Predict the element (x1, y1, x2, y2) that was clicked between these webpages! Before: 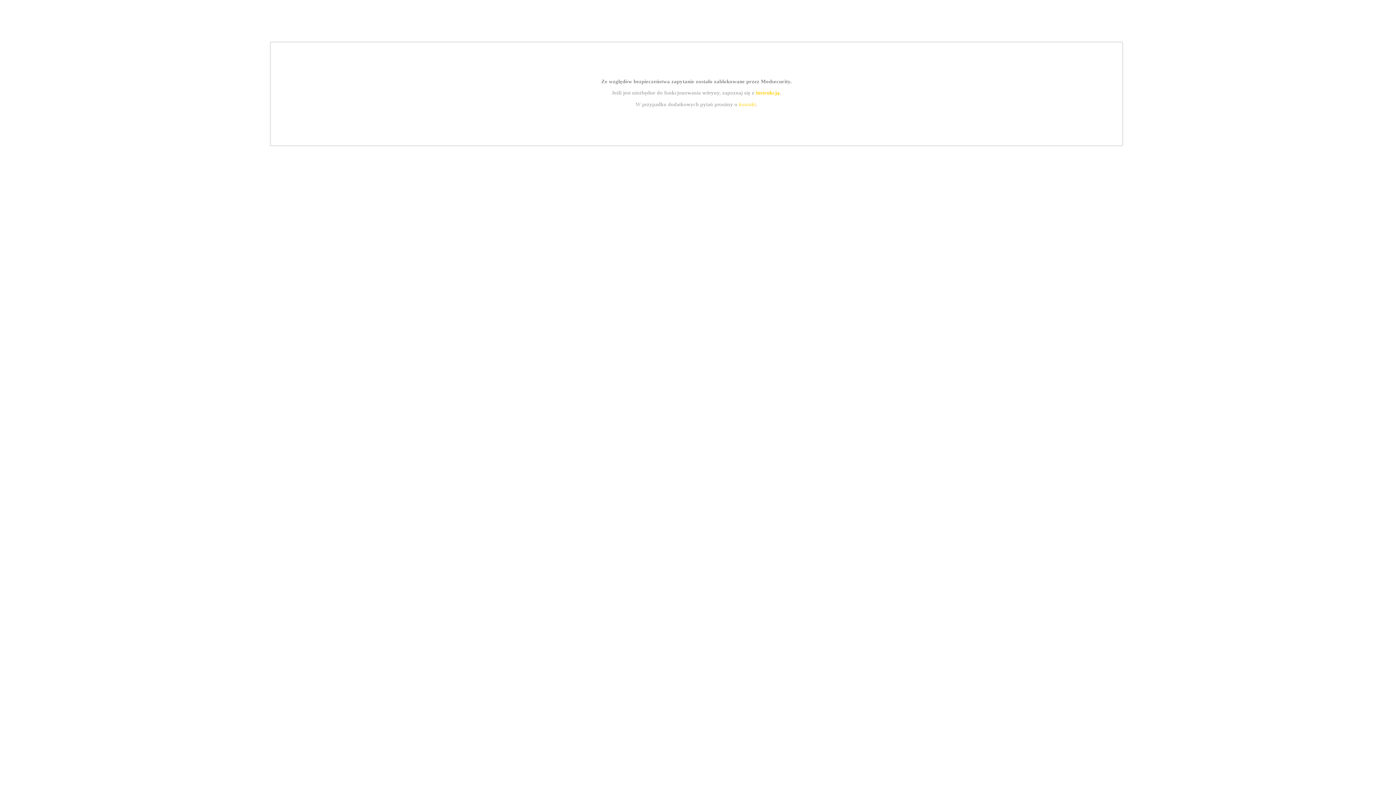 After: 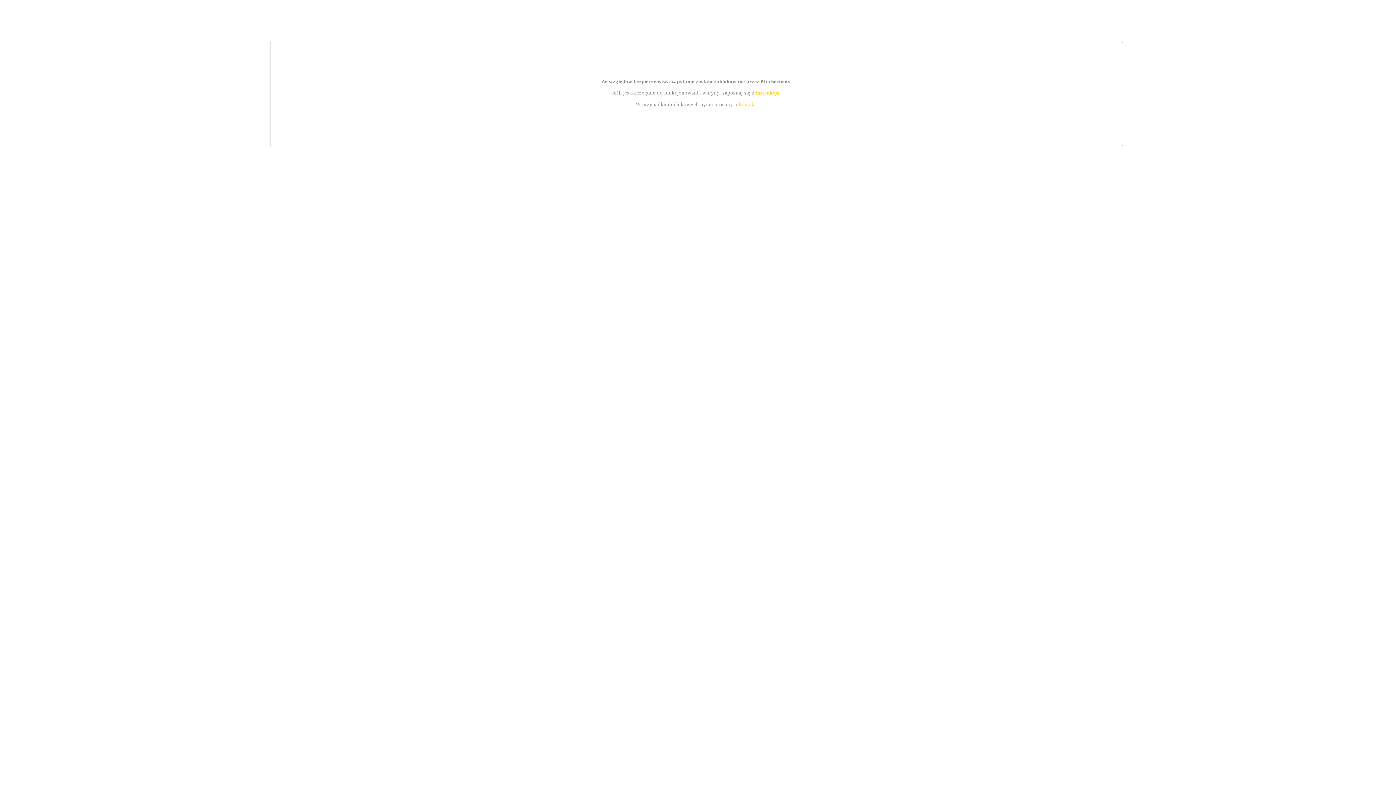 Action: bbox: (739, 101, 756, 107) label: kontakt